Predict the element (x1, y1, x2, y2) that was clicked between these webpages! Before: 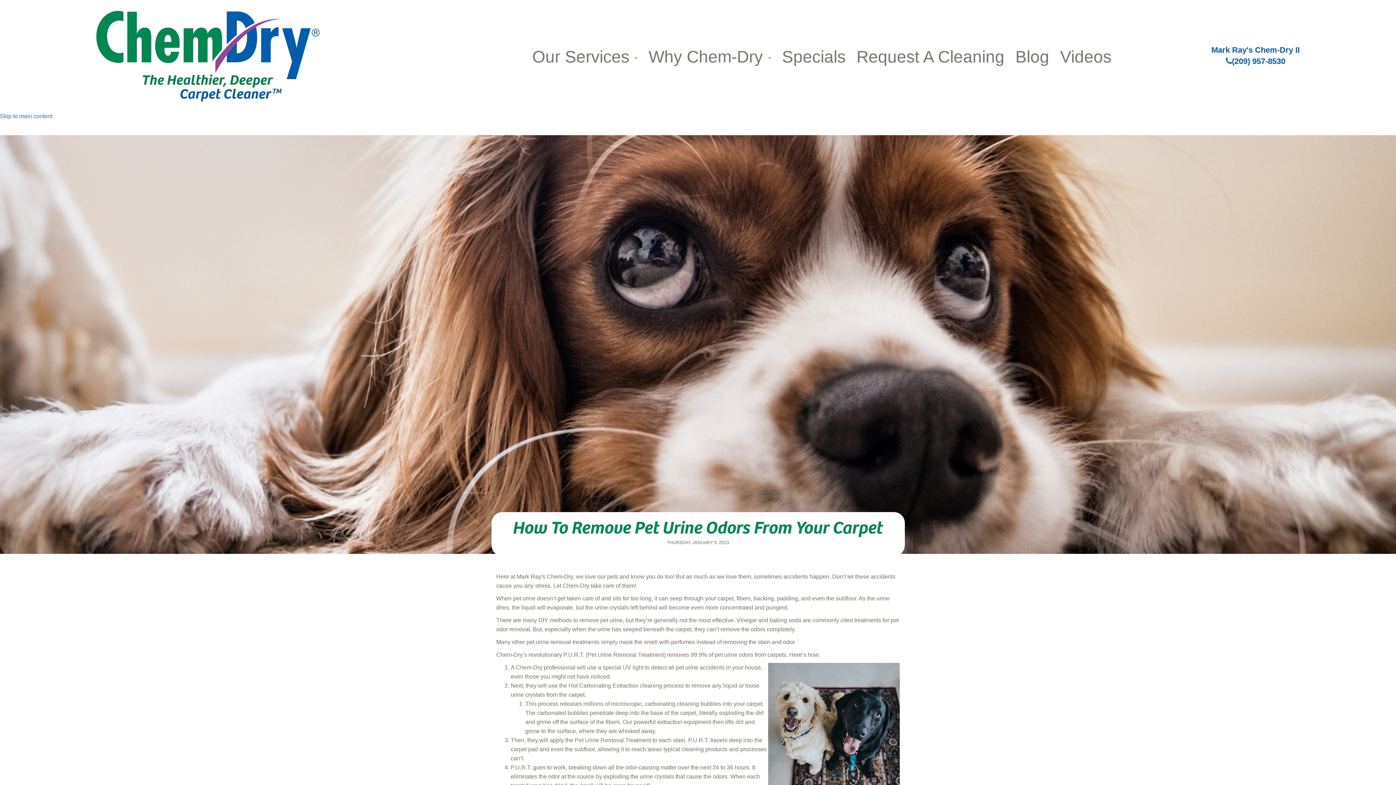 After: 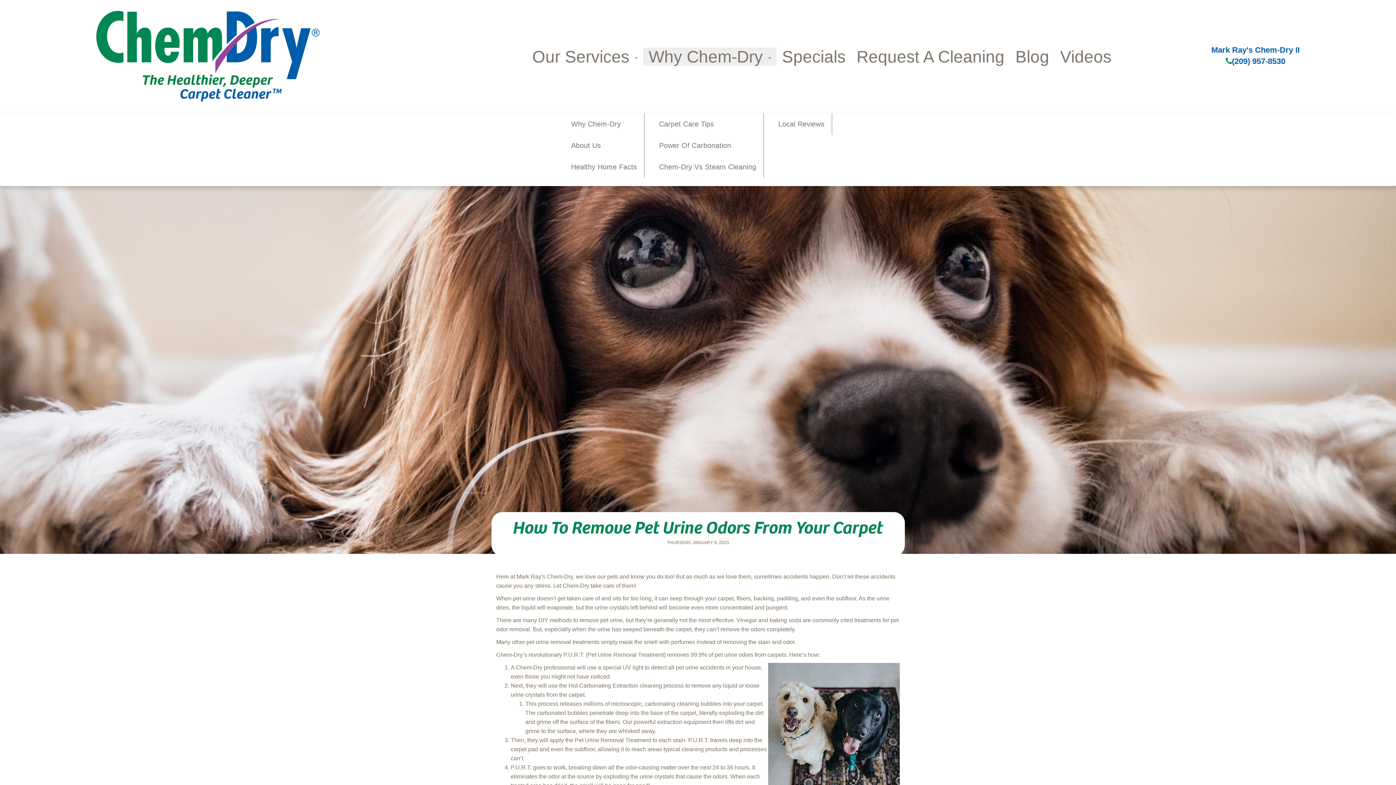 Action: label: Why Chem-Dry  bbox: (643, 47, 776, 65)